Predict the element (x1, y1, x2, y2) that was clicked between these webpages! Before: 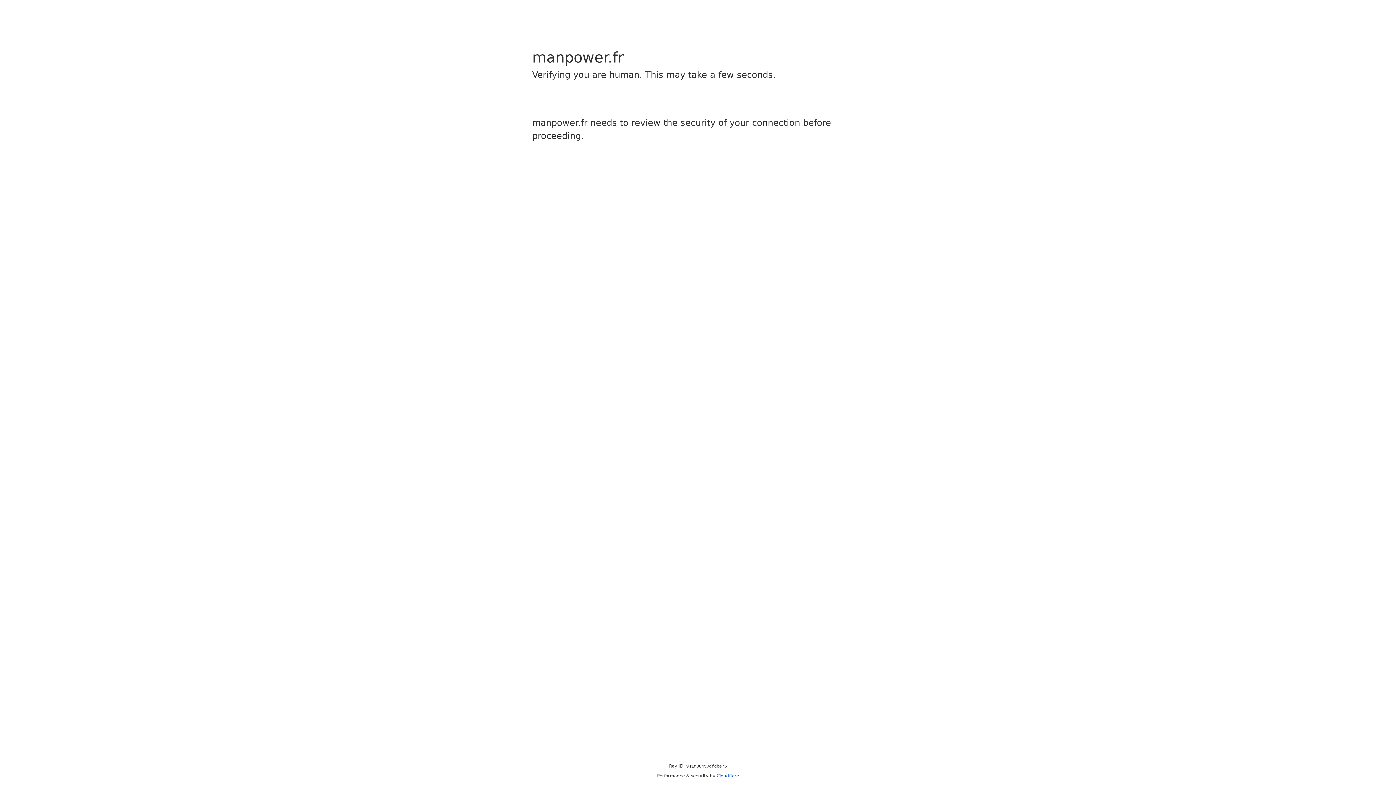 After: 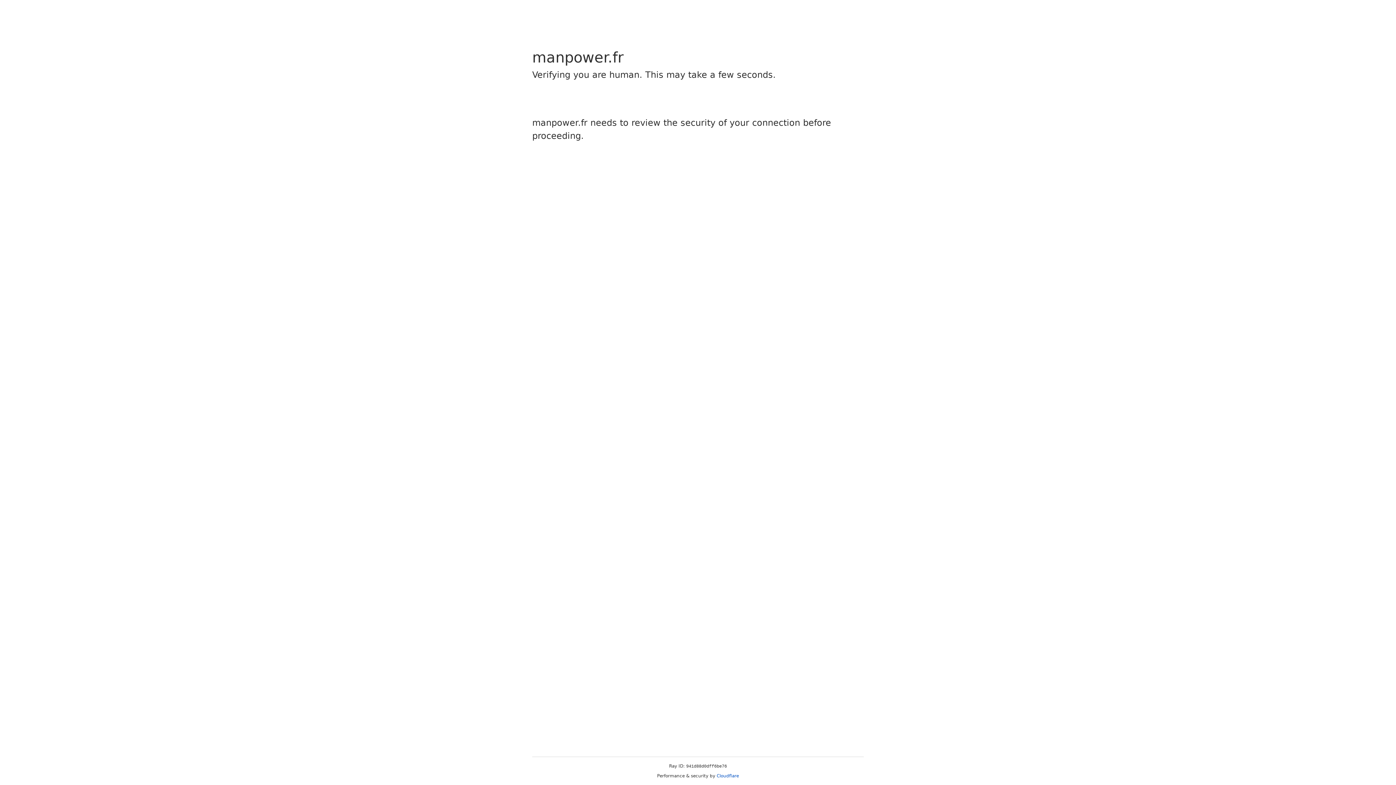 Action: bbox: (716, 773, 739, 778) label: Cloudflare